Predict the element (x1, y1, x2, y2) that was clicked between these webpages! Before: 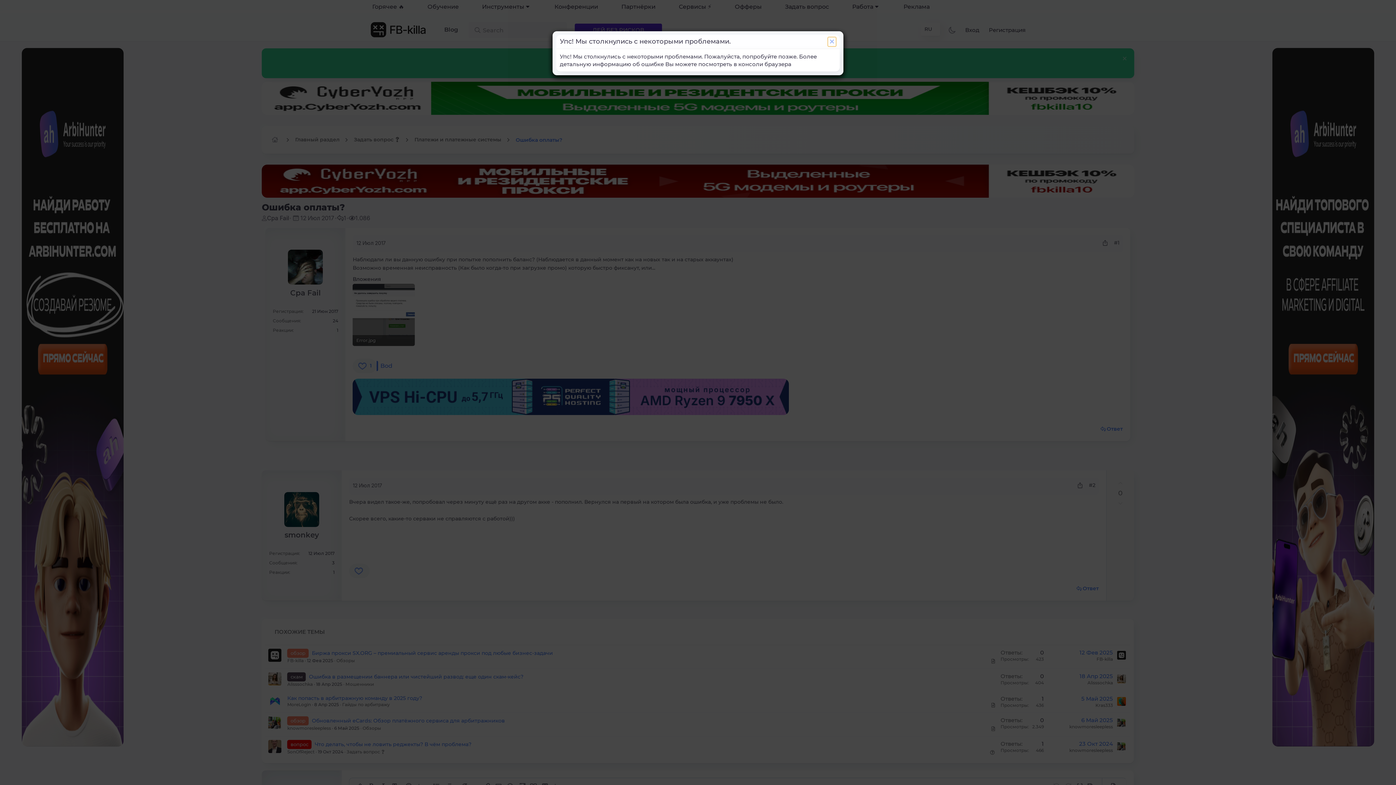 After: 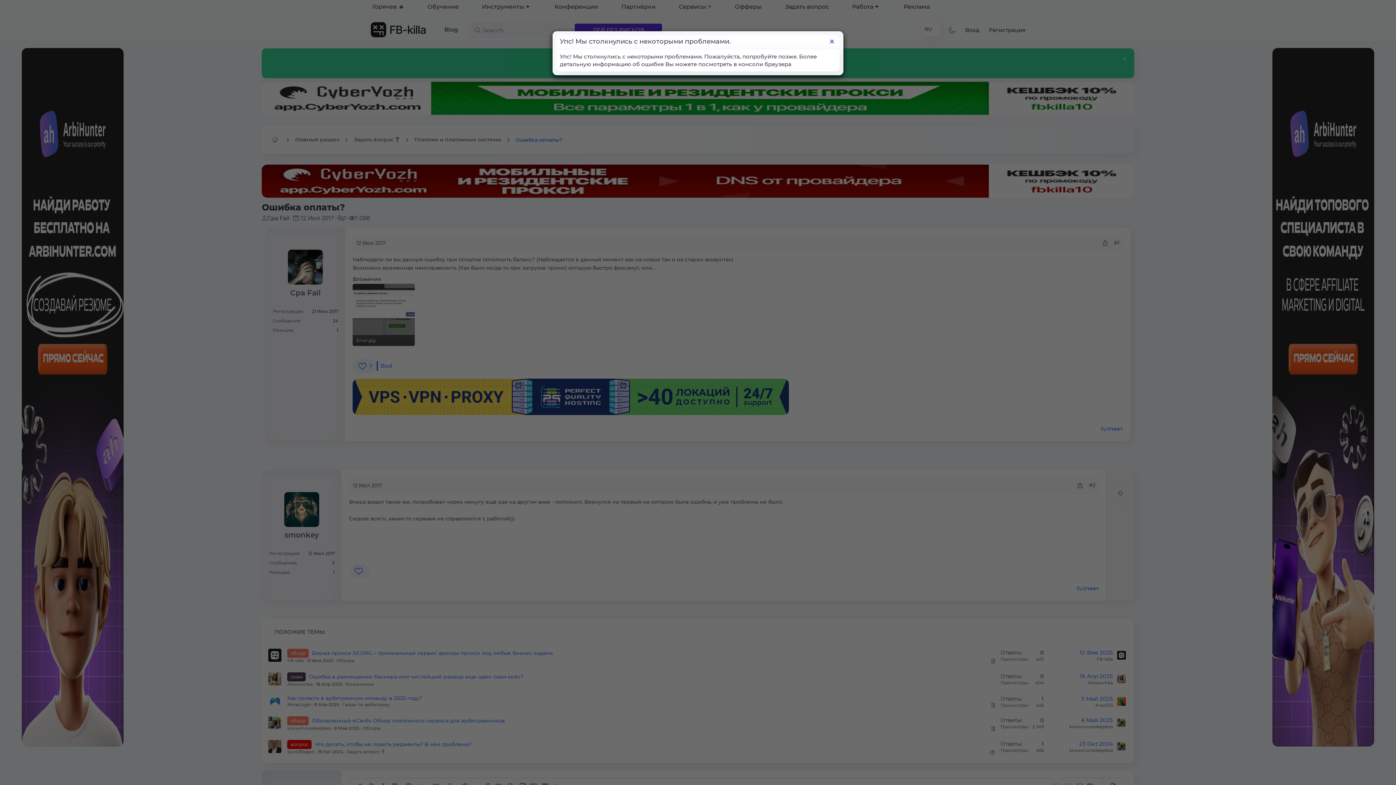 Action: bbox: (827, 37, 836, 46) label: Закрыть